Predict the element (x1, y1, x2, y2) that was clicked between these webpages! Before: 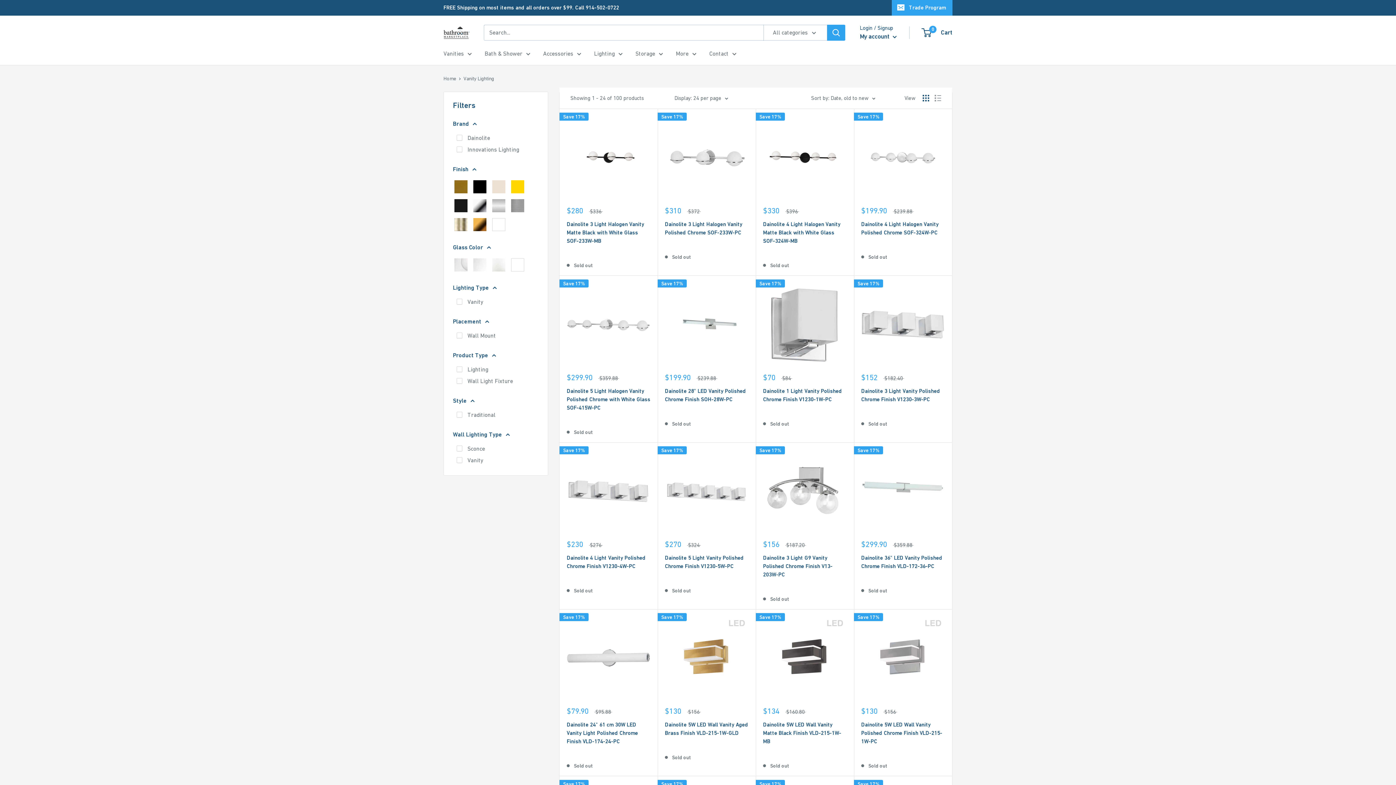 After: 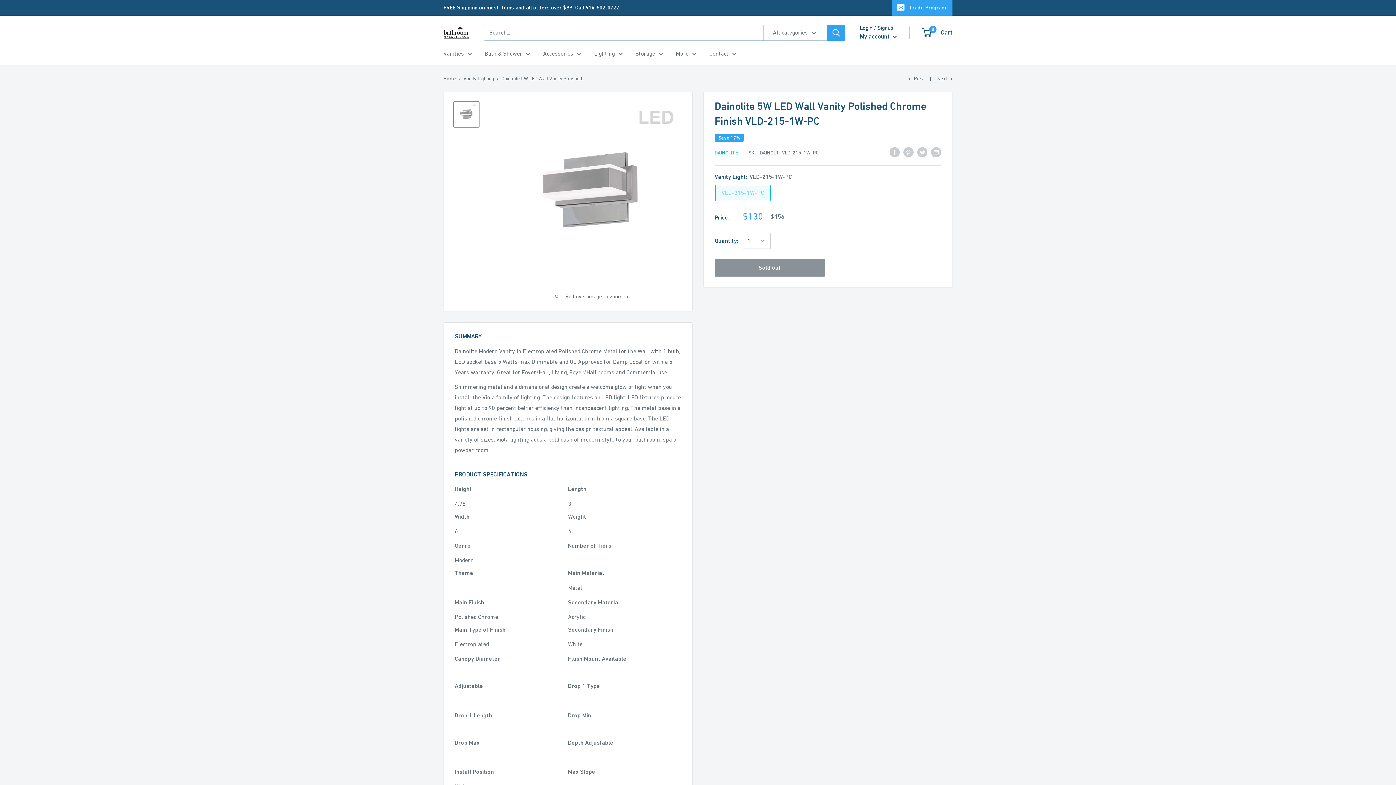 Action: bbox: (861, 616, 945, 700)